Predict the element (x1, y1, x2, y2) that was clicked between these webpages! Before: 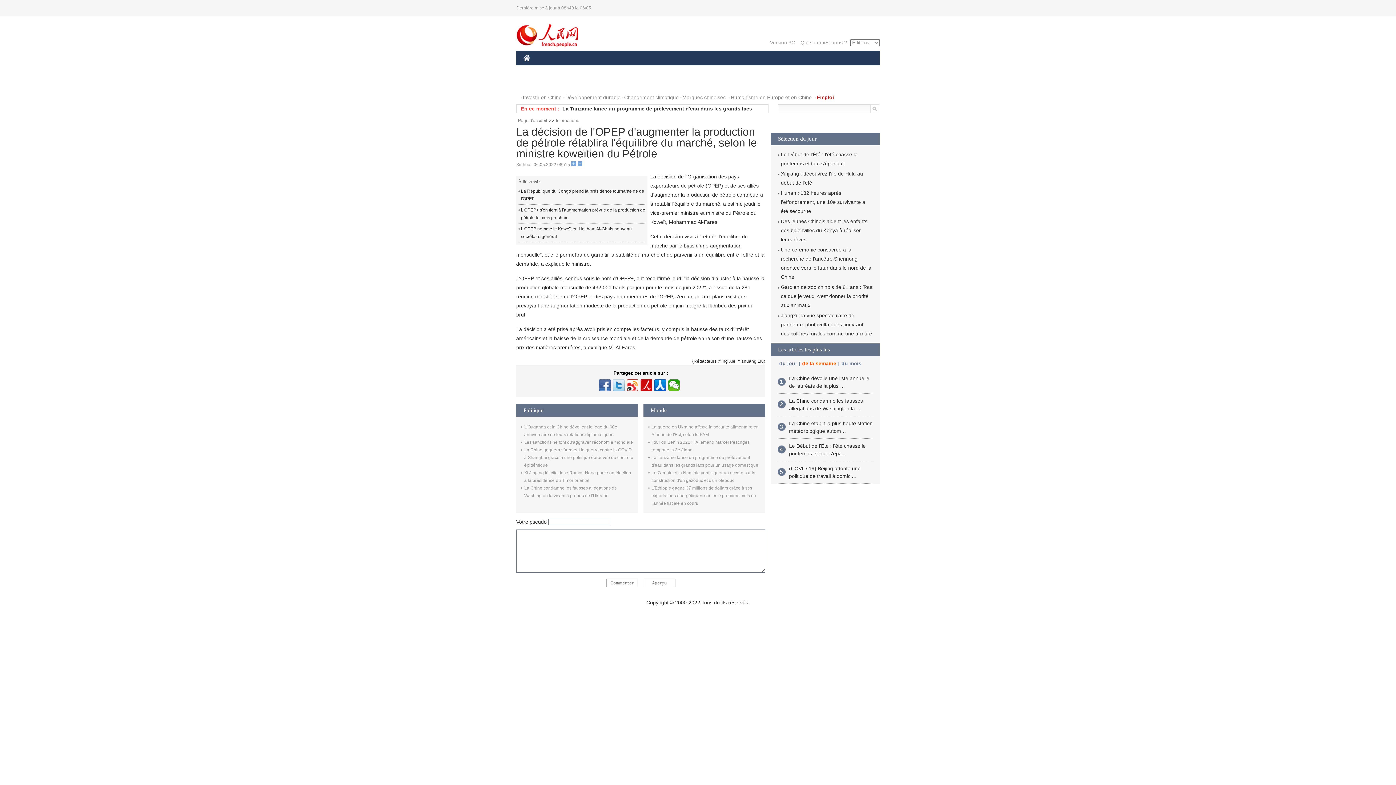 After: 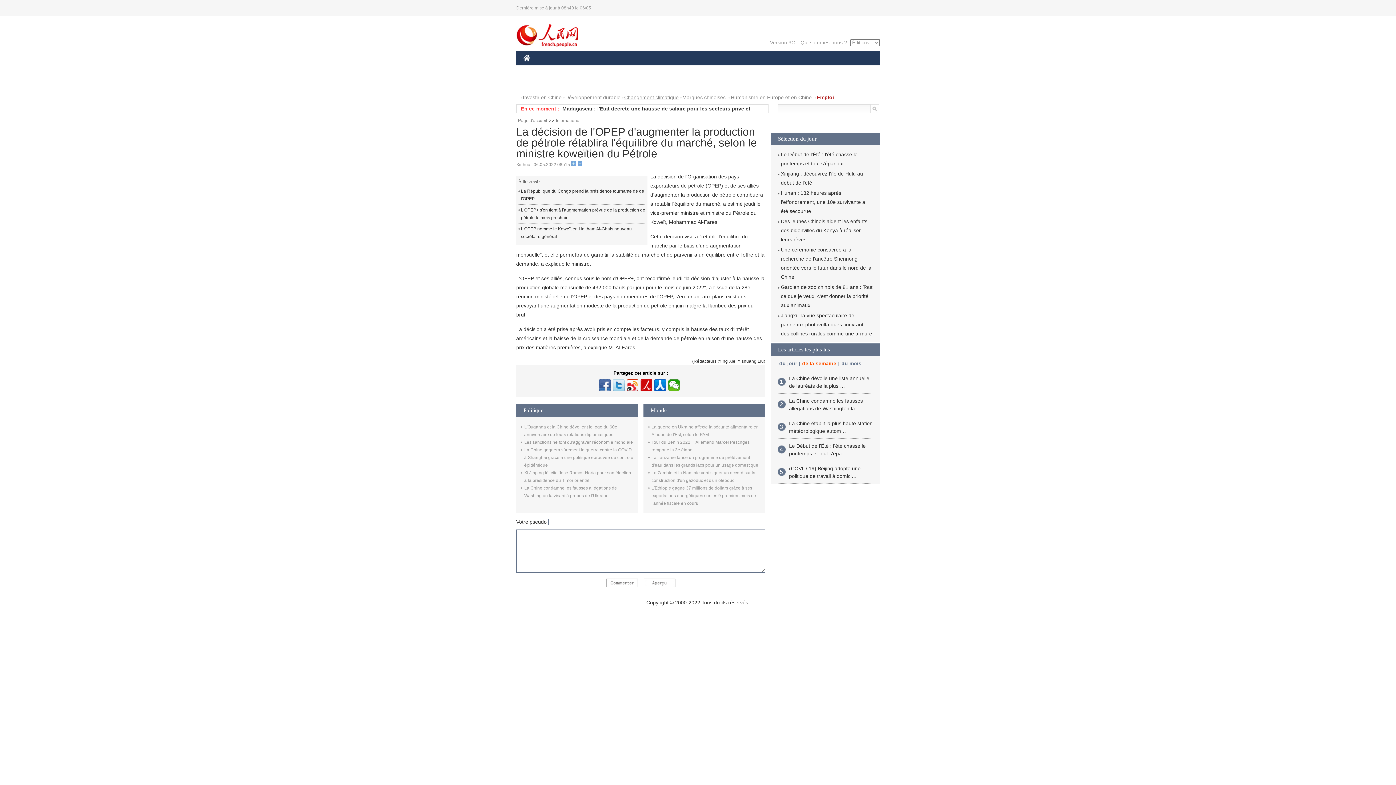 Action: label: Changement climatique bbox: (622, 90, 678, 104)